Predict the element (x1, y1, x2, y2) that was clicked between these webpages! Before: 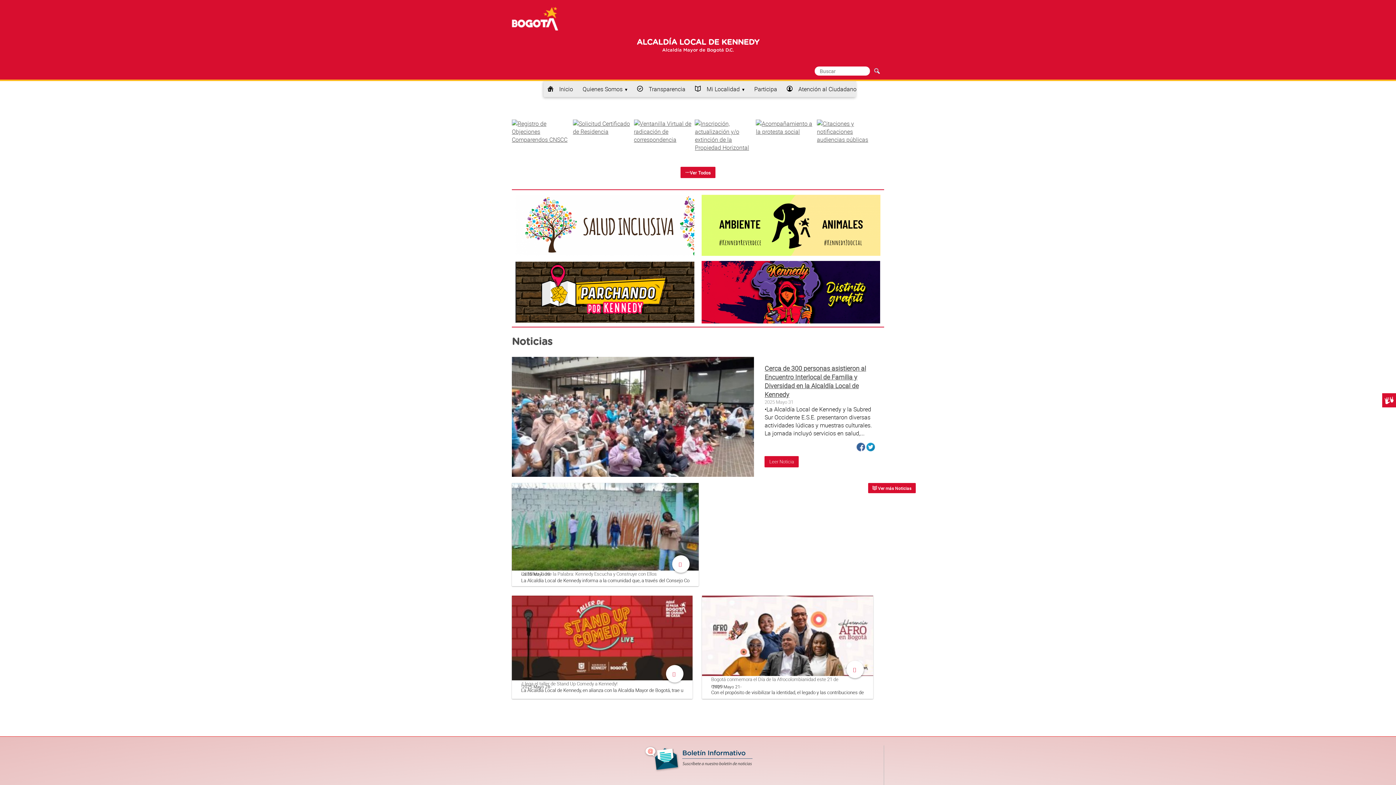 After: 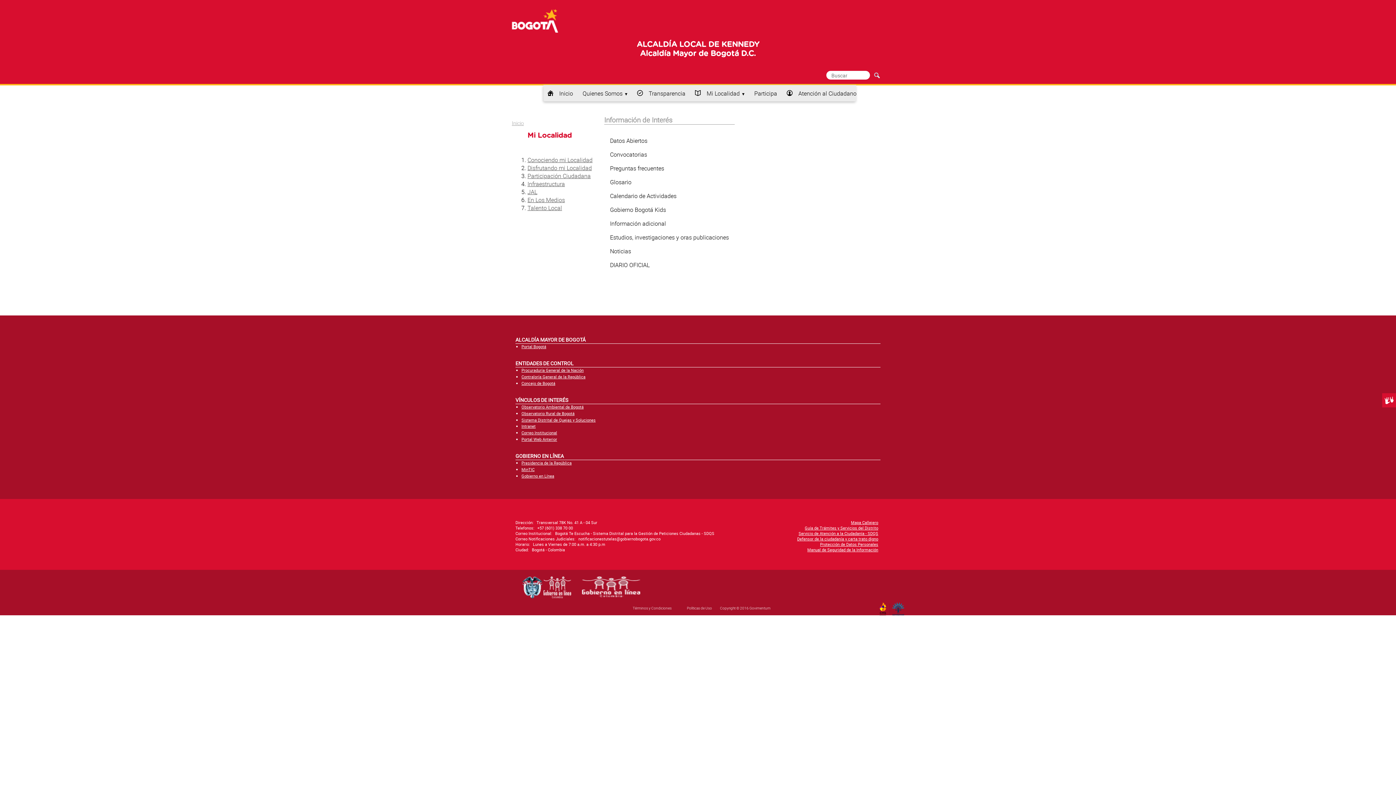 Action: label: Mi Localidad bbox: (691, 80, 748, 97)